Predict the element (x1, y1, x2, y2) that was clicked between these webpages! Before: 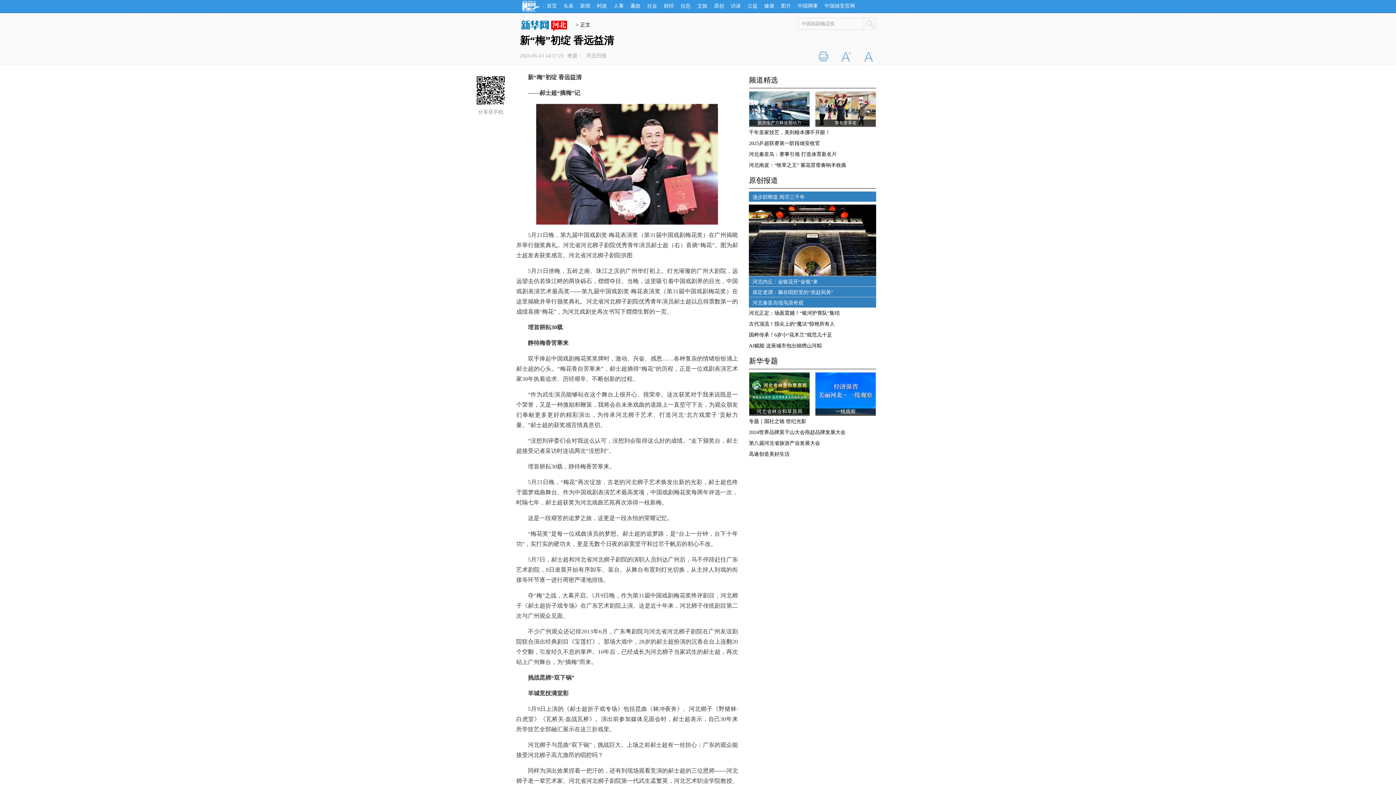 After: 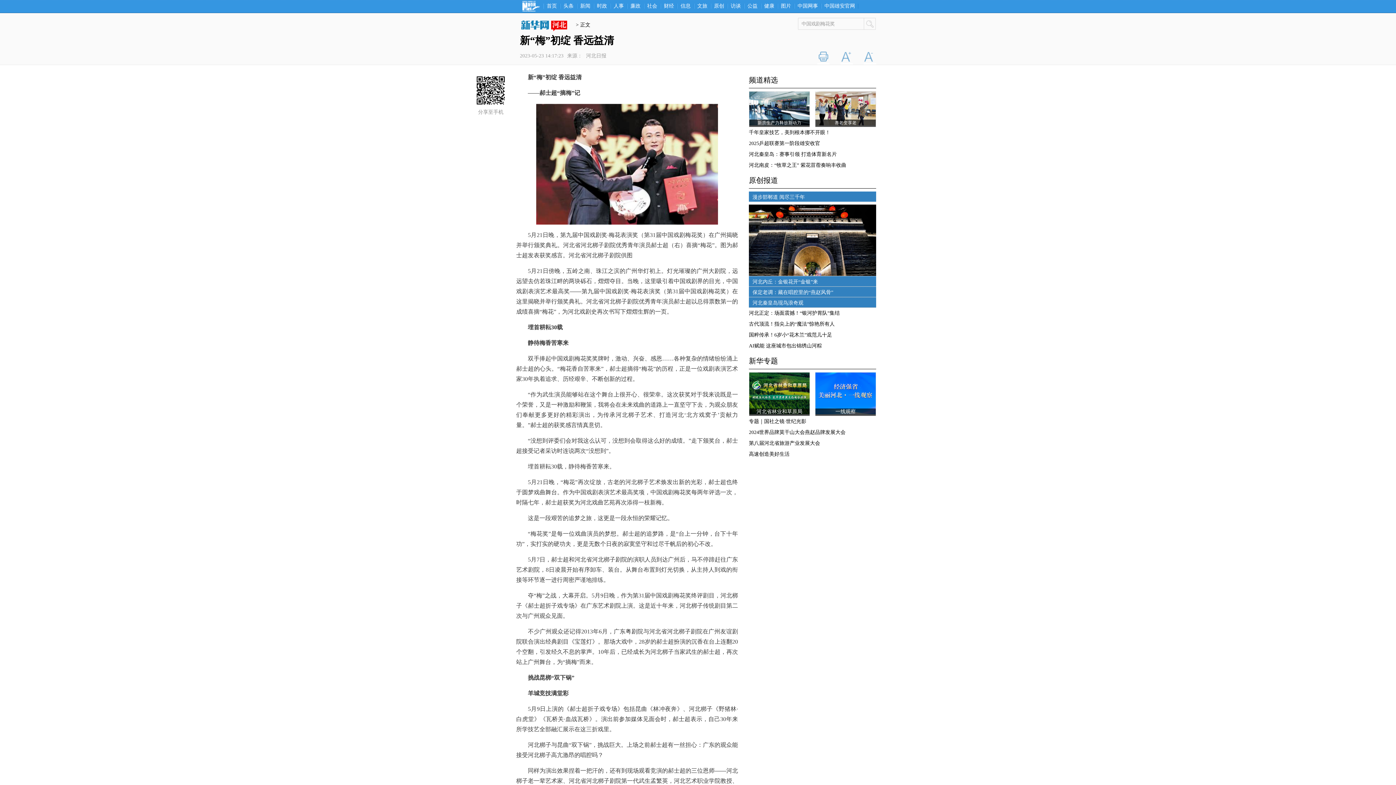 Action: label: 新闻 bbox: (577, 3, 593, 8)